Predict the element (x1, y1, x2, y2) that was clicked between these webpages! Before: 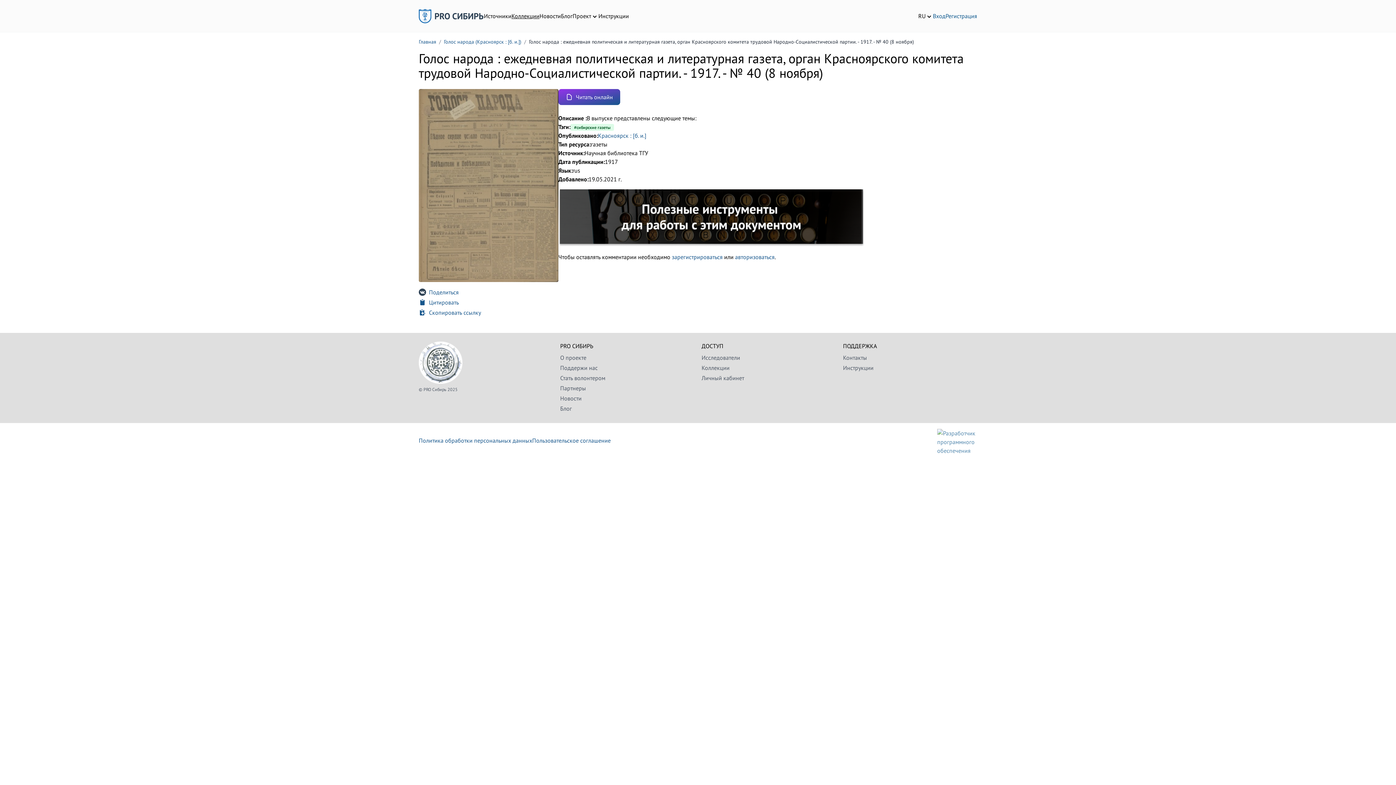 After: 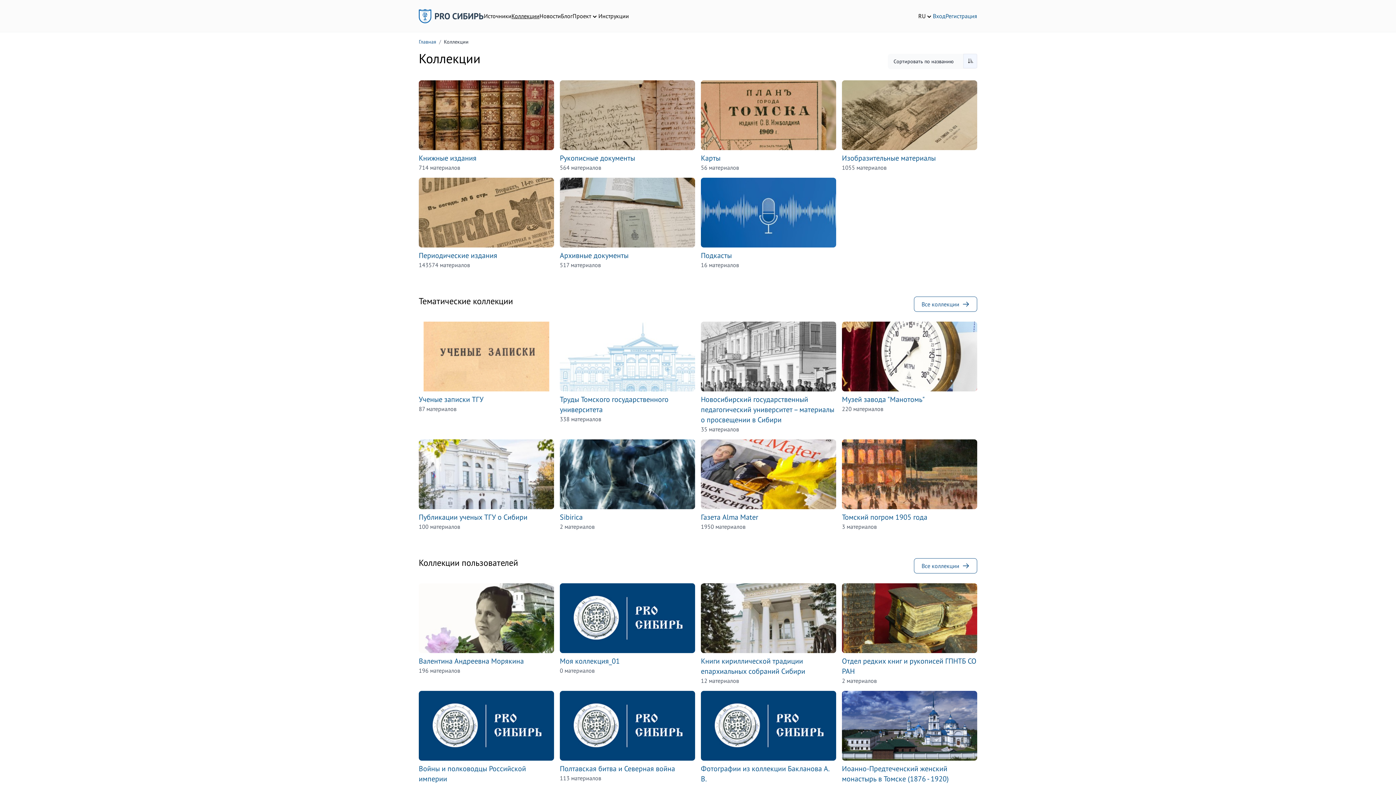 Action: label: Коллекции bbox: (701, 364, 729, 371)